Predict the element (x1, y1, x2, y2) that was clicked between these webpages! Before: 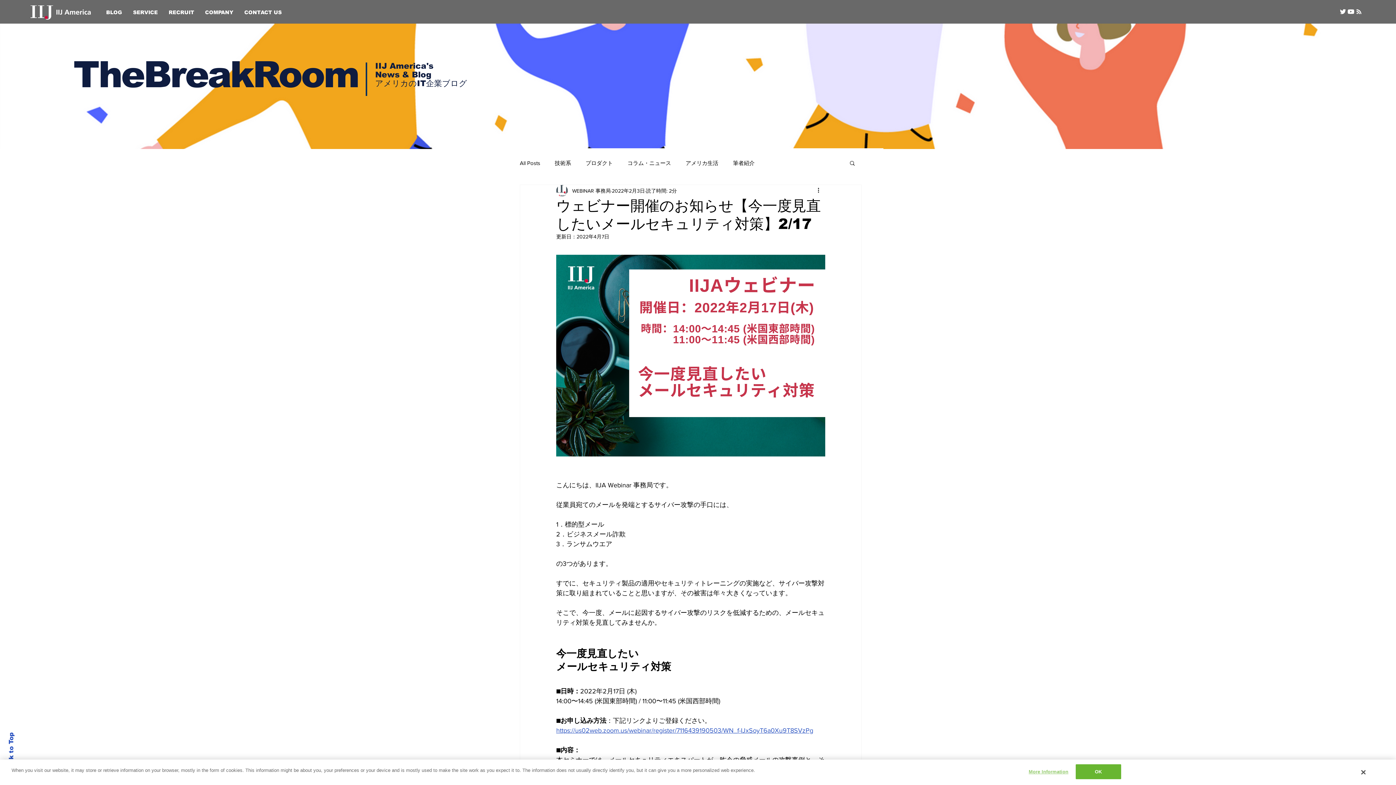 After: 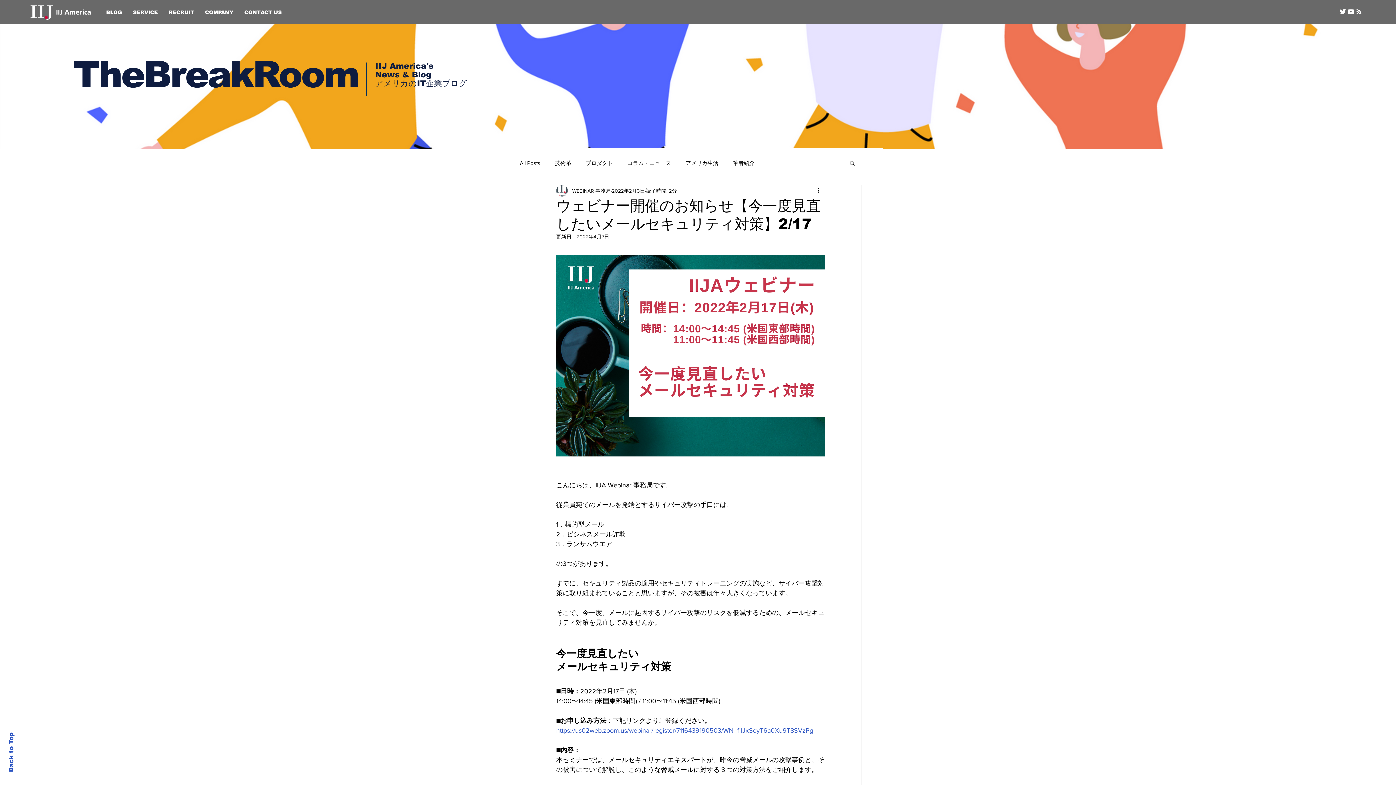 Action: bbox: (1361, 769, 1365, 776) label: Close